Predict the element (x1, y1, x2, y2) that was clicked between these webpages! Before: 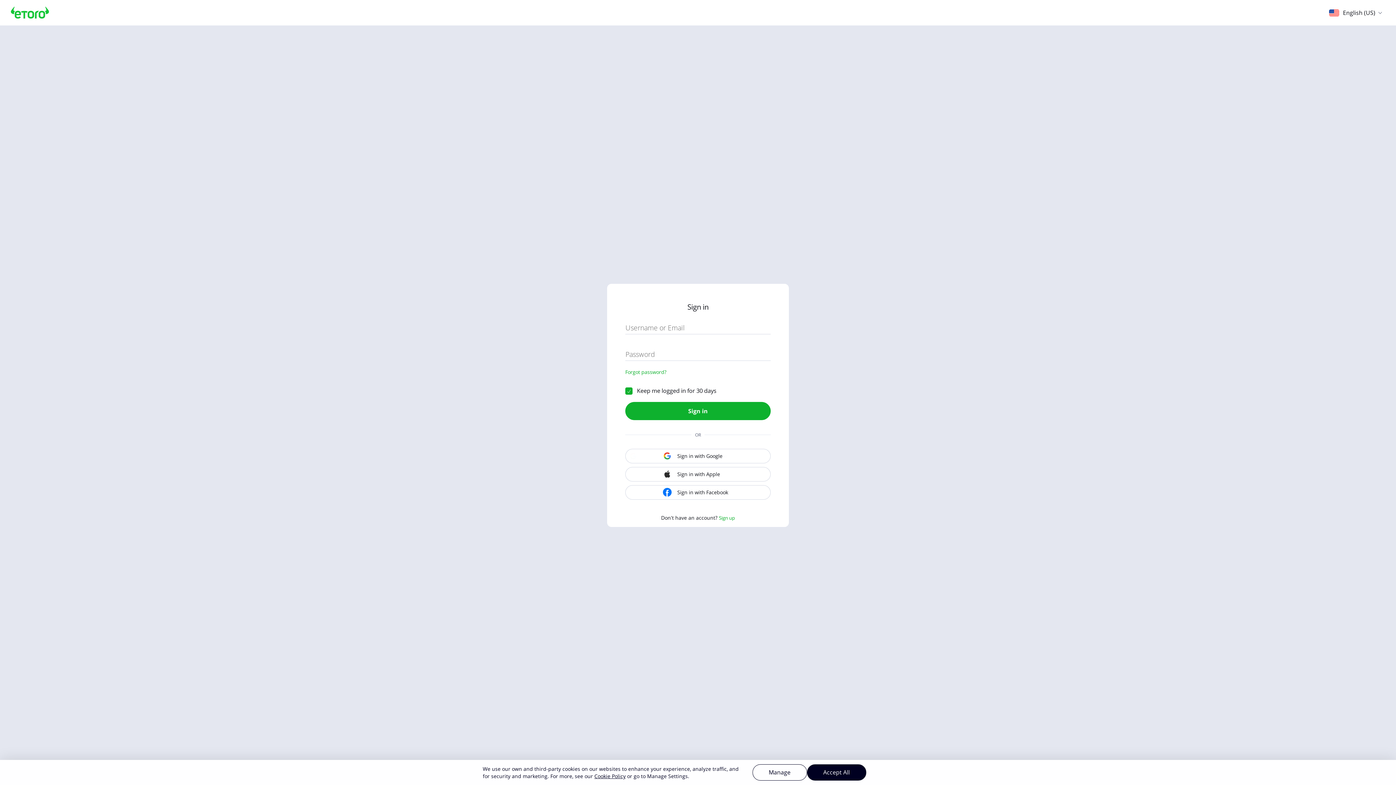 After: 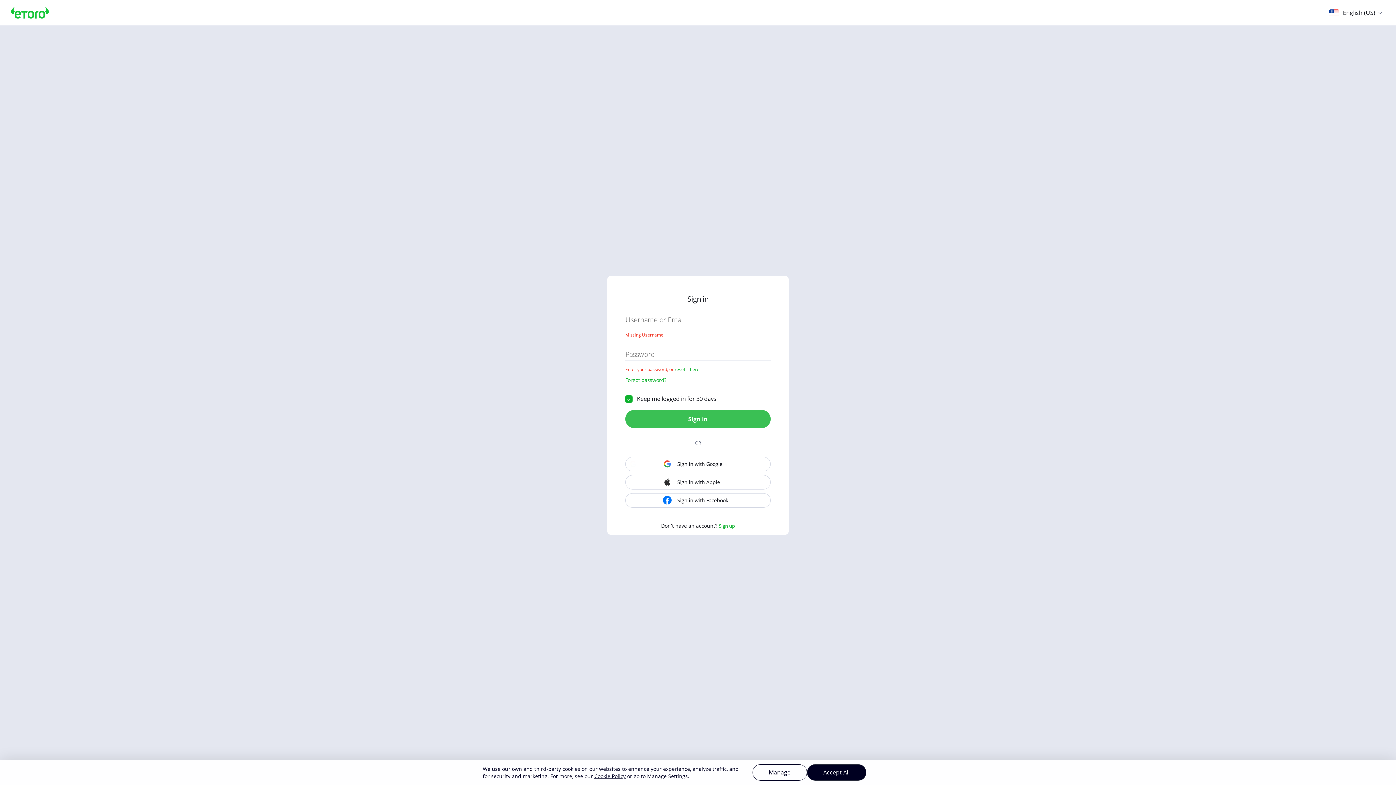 Action: label: Sign in bbox: (625, 402, 770, 420)